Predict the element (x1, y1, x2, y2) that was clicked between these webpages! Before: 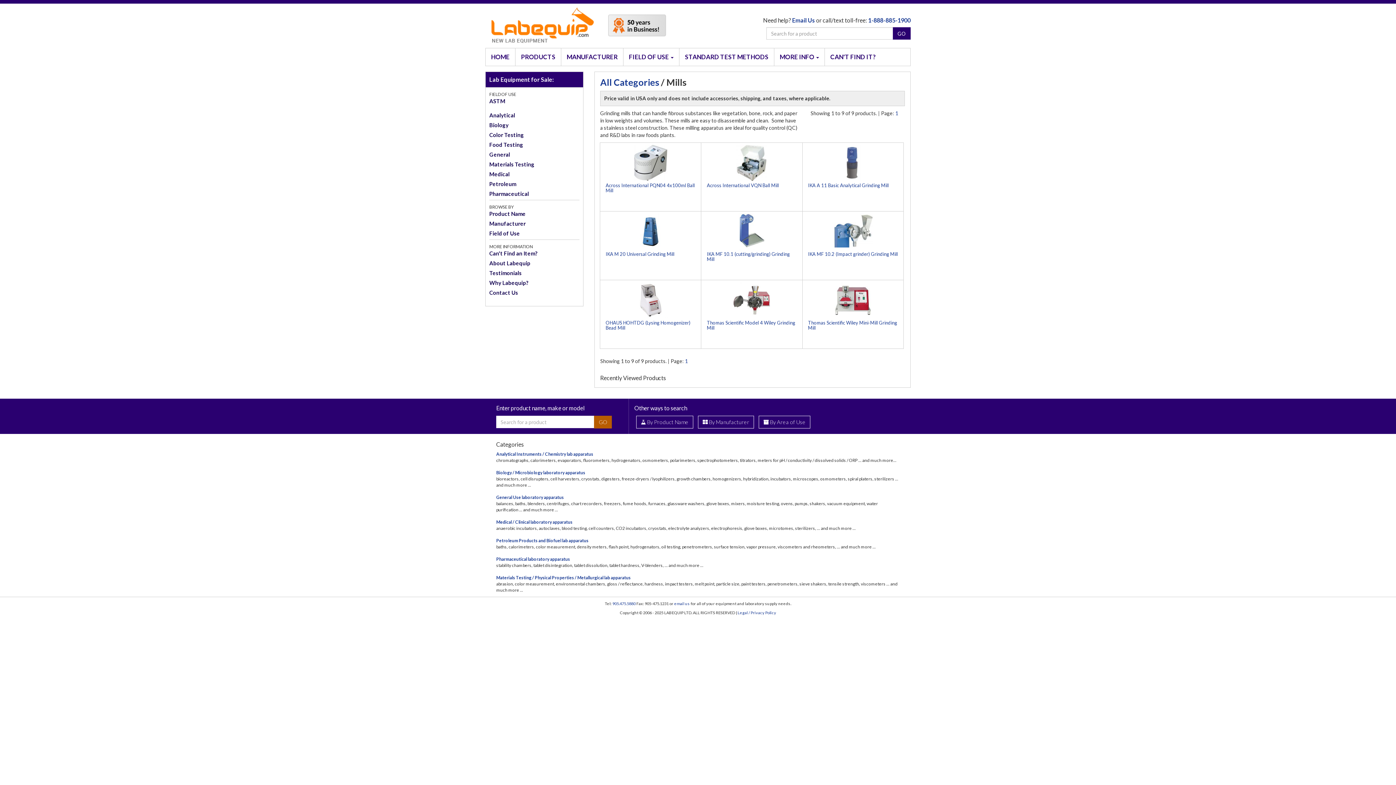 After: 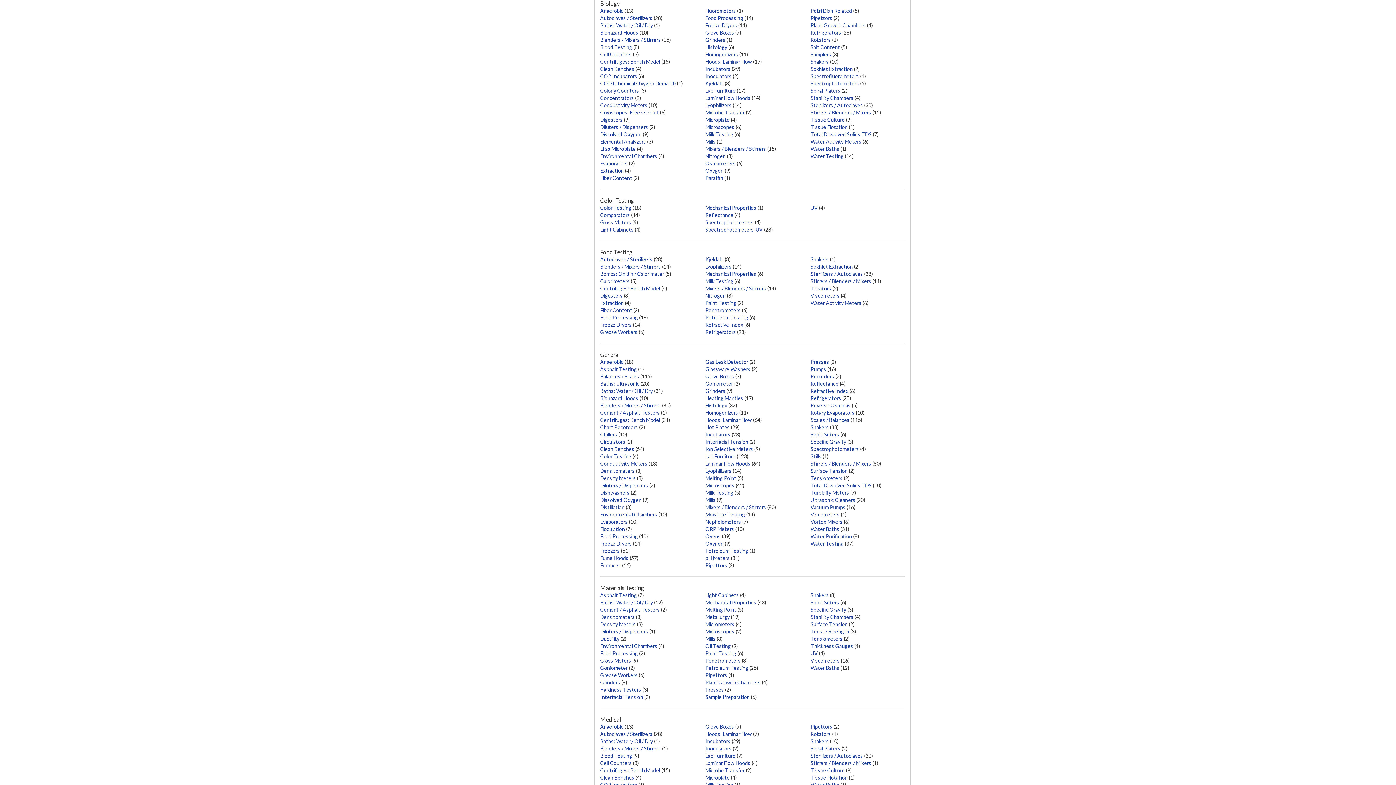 Action: bbox: (528, 556, 570, 562) label: laboratory apparatus